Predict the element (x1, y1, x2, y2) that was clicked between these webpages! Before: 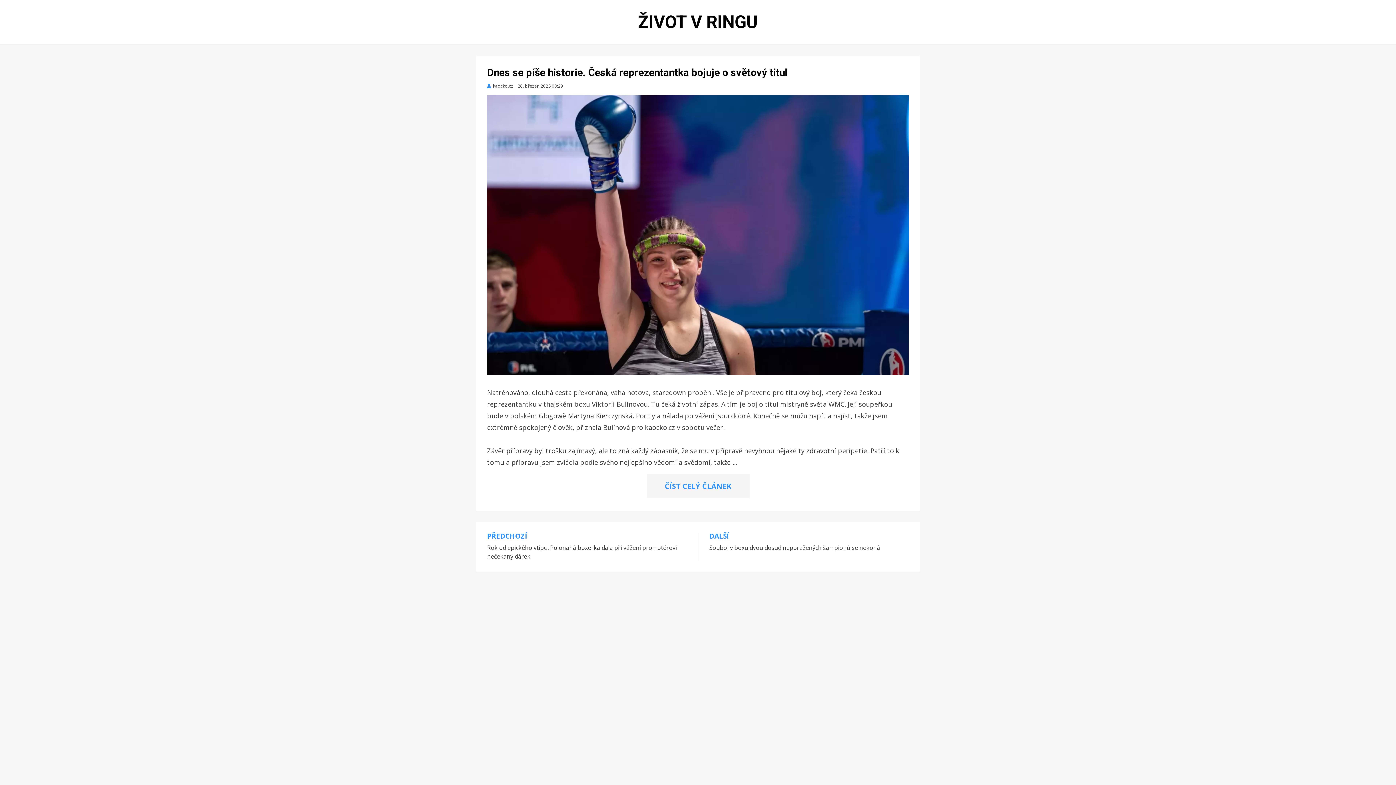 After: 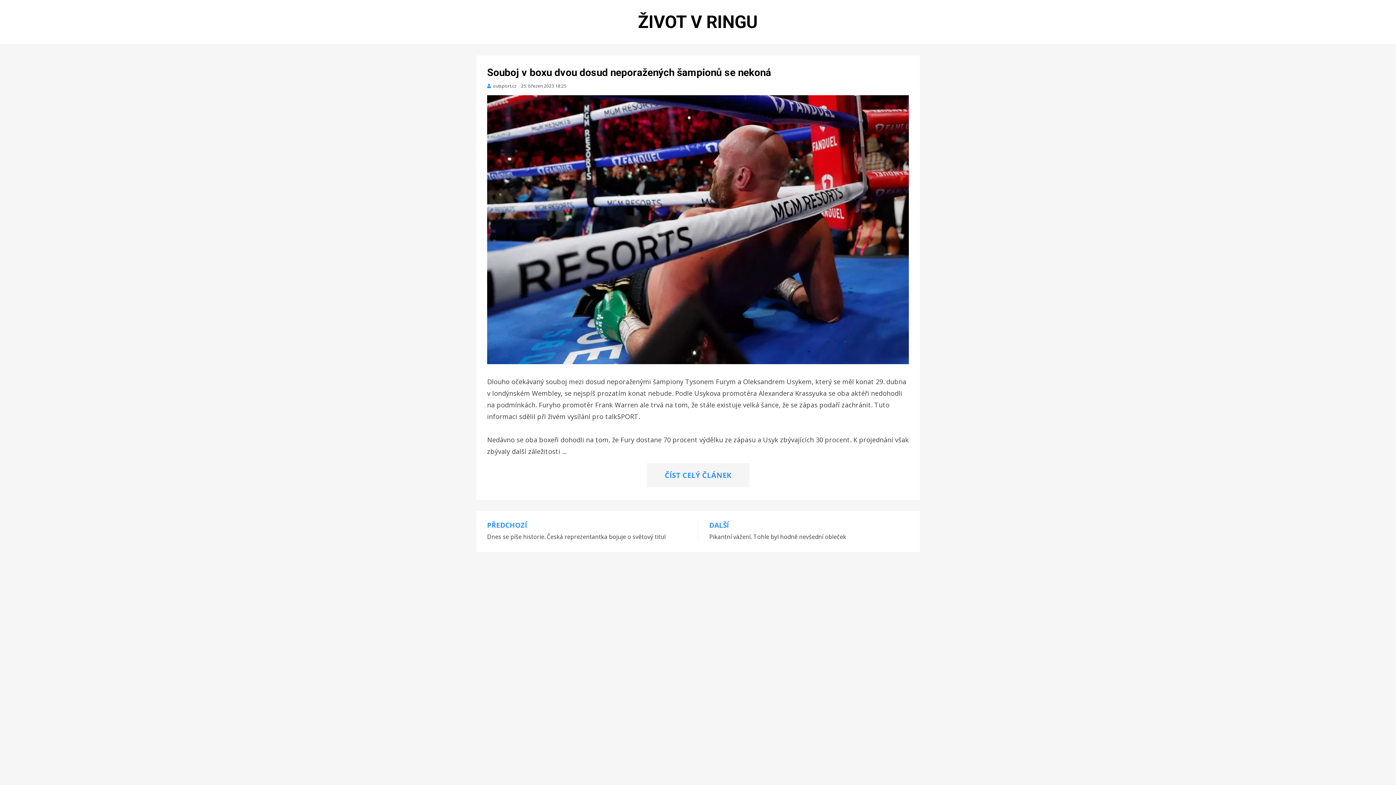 Action: bbox: (709, 533, 909, 552) label: DALŠÍ
Souboj v boxu dvou dosud neporažených šampionů se nekoná